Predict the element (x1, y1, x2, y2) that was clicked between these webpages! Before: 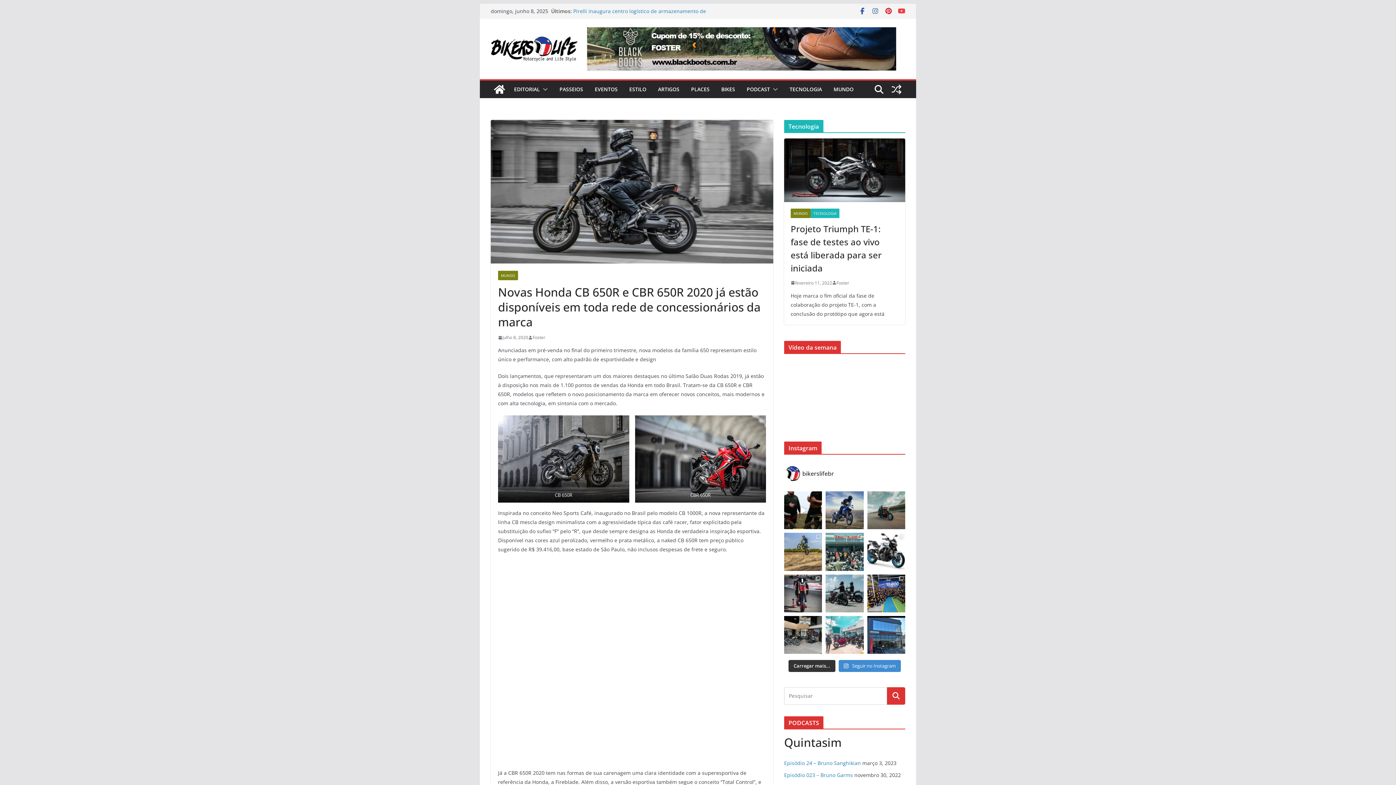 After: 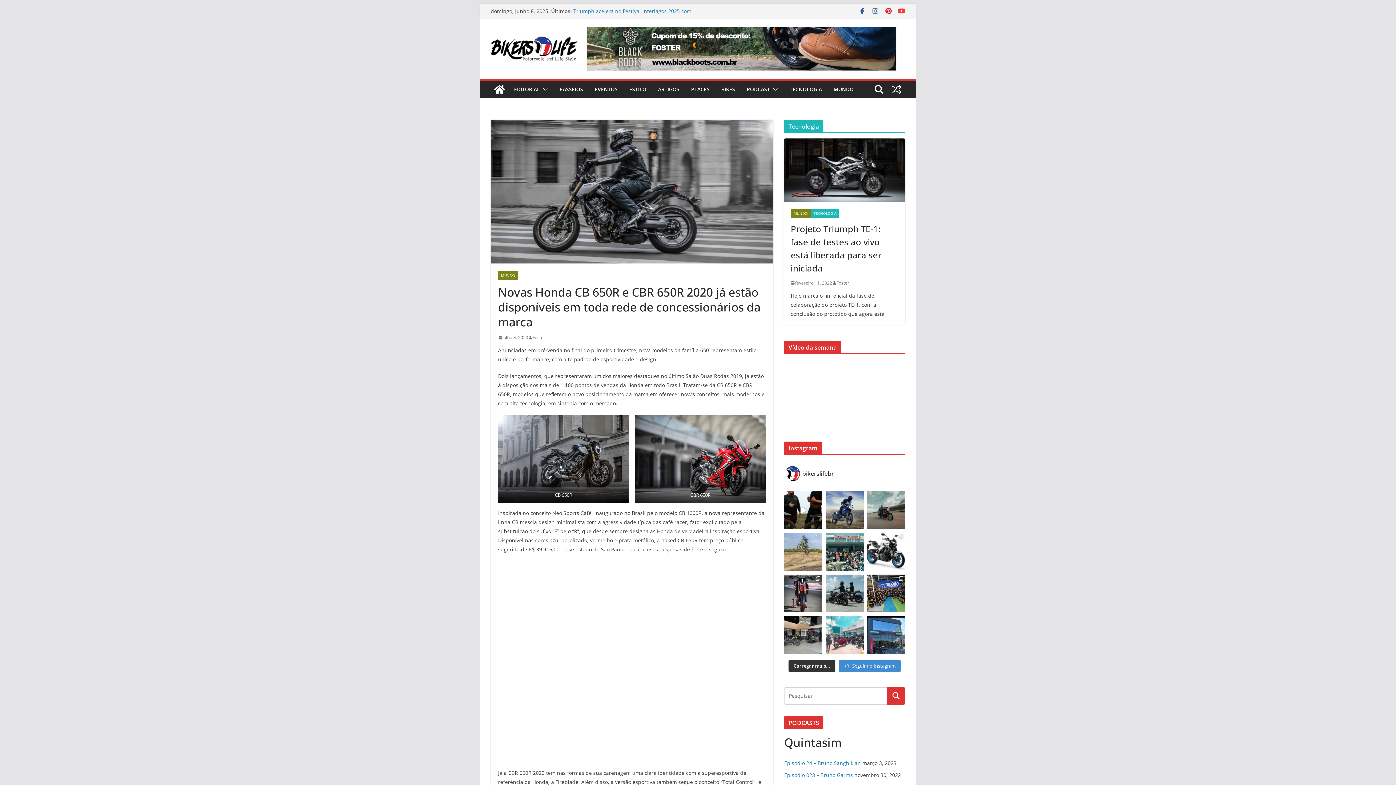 Action: label: Kawasaki estreia oficialmente no Campeonato Brasil bbox: (784, 533, 822, 571)